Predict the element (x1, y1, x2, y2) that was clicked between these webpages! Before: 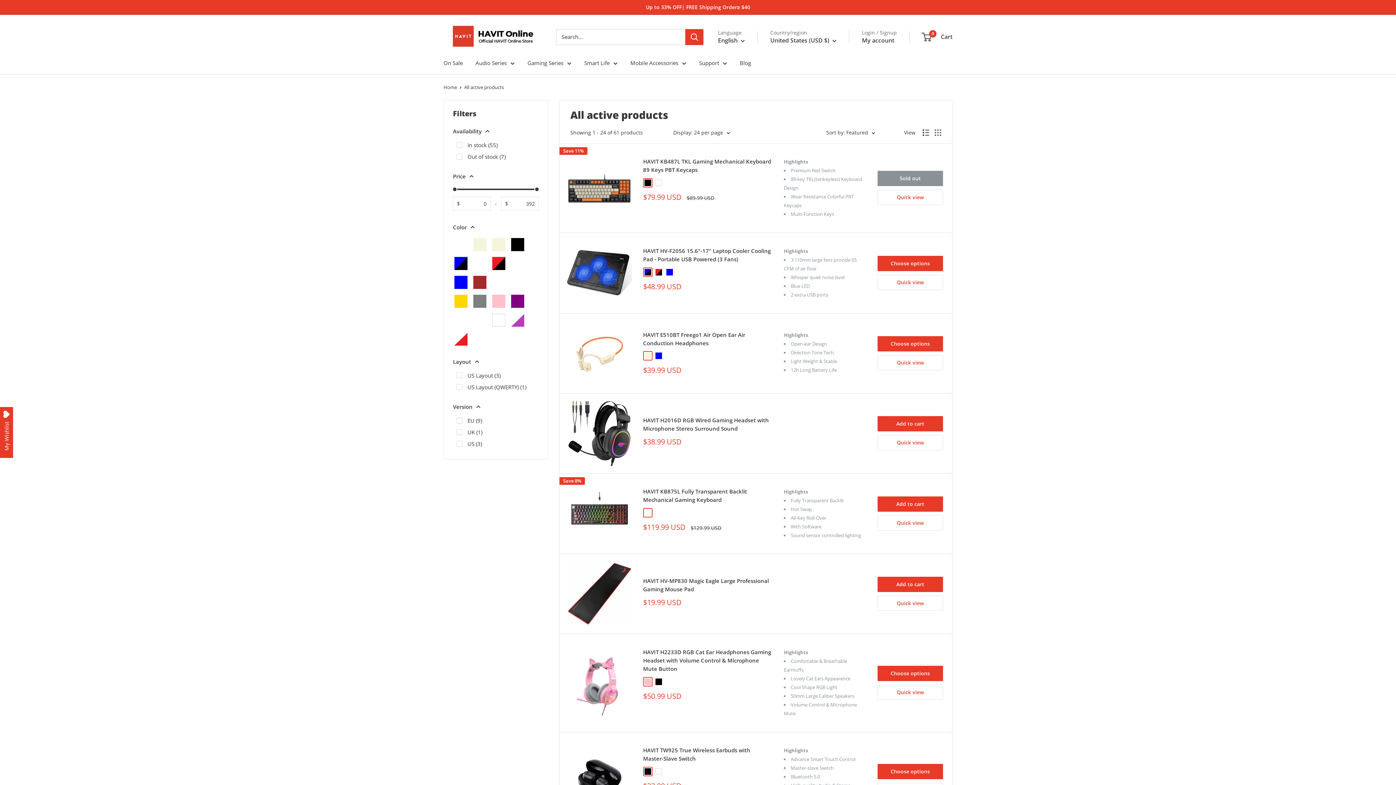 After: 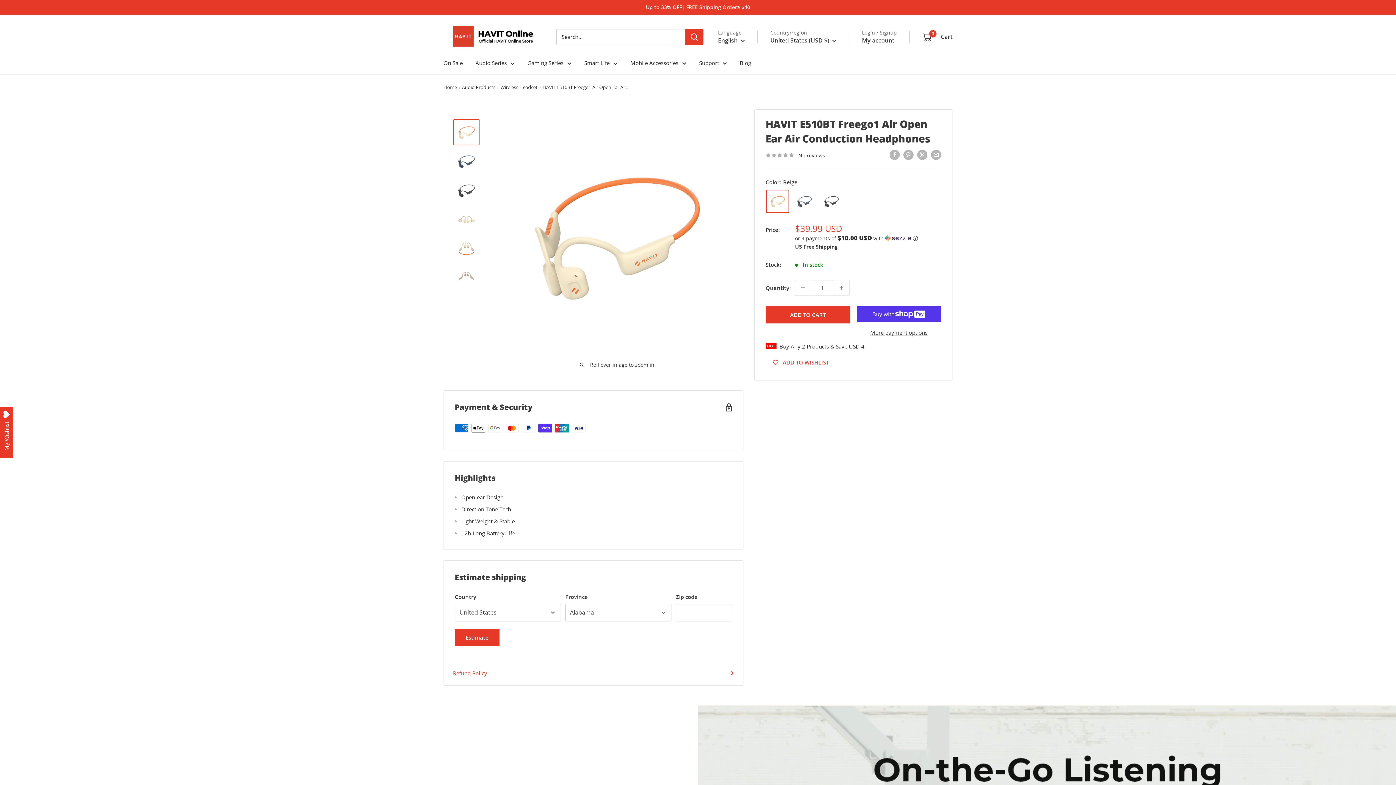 Action: bbox: (566, 320, 632, 386)